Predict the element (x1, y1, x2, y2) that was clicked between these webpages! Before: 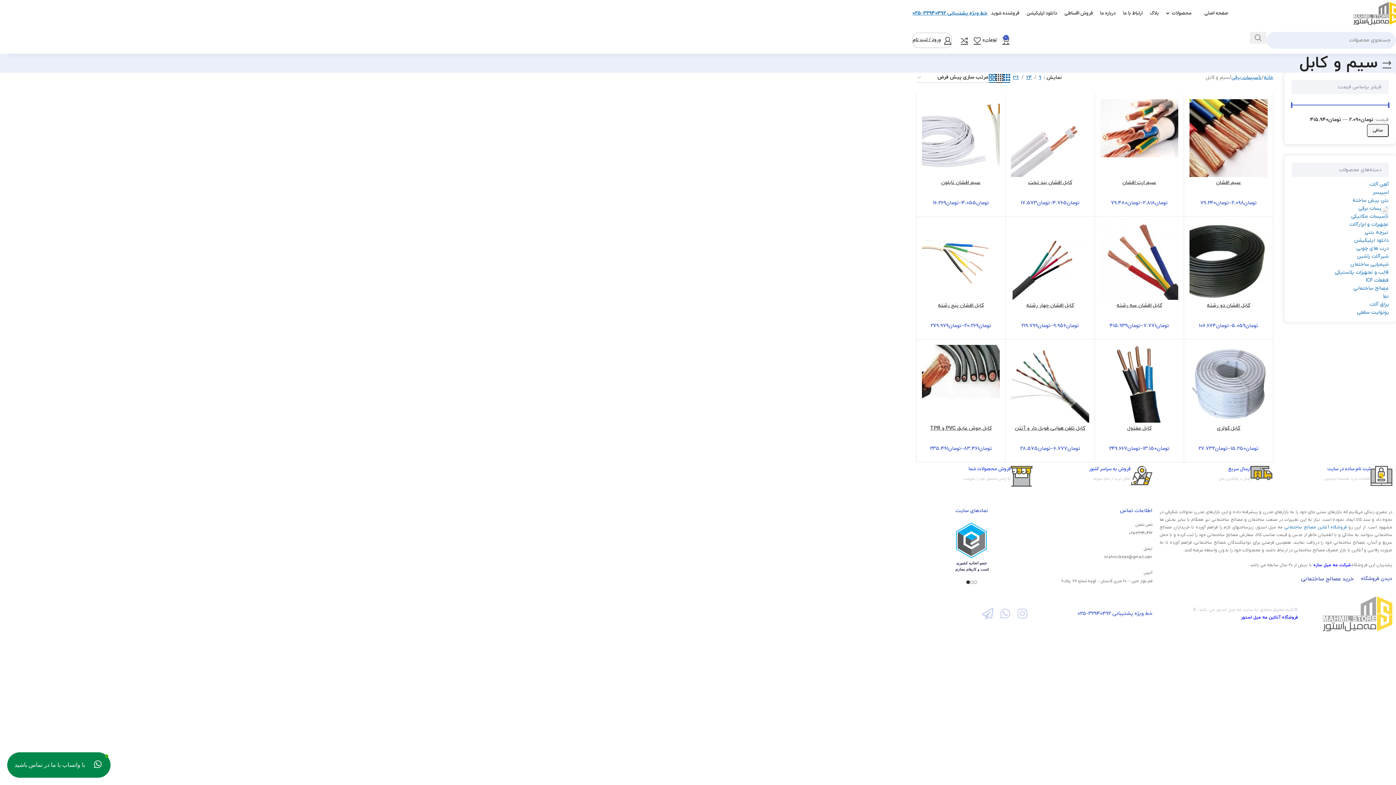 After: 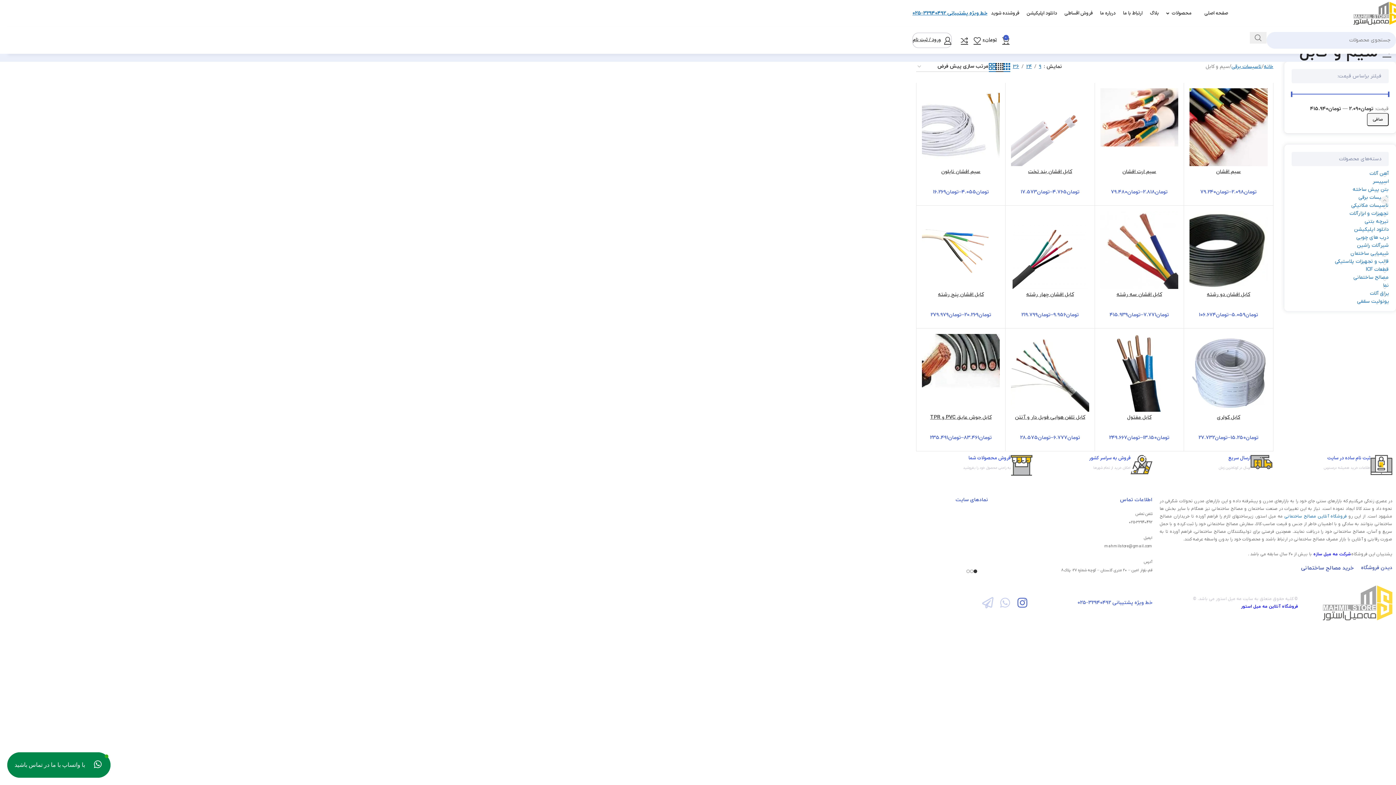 Action: bbox: (1014, 605, 1030, 621) label: Instagram